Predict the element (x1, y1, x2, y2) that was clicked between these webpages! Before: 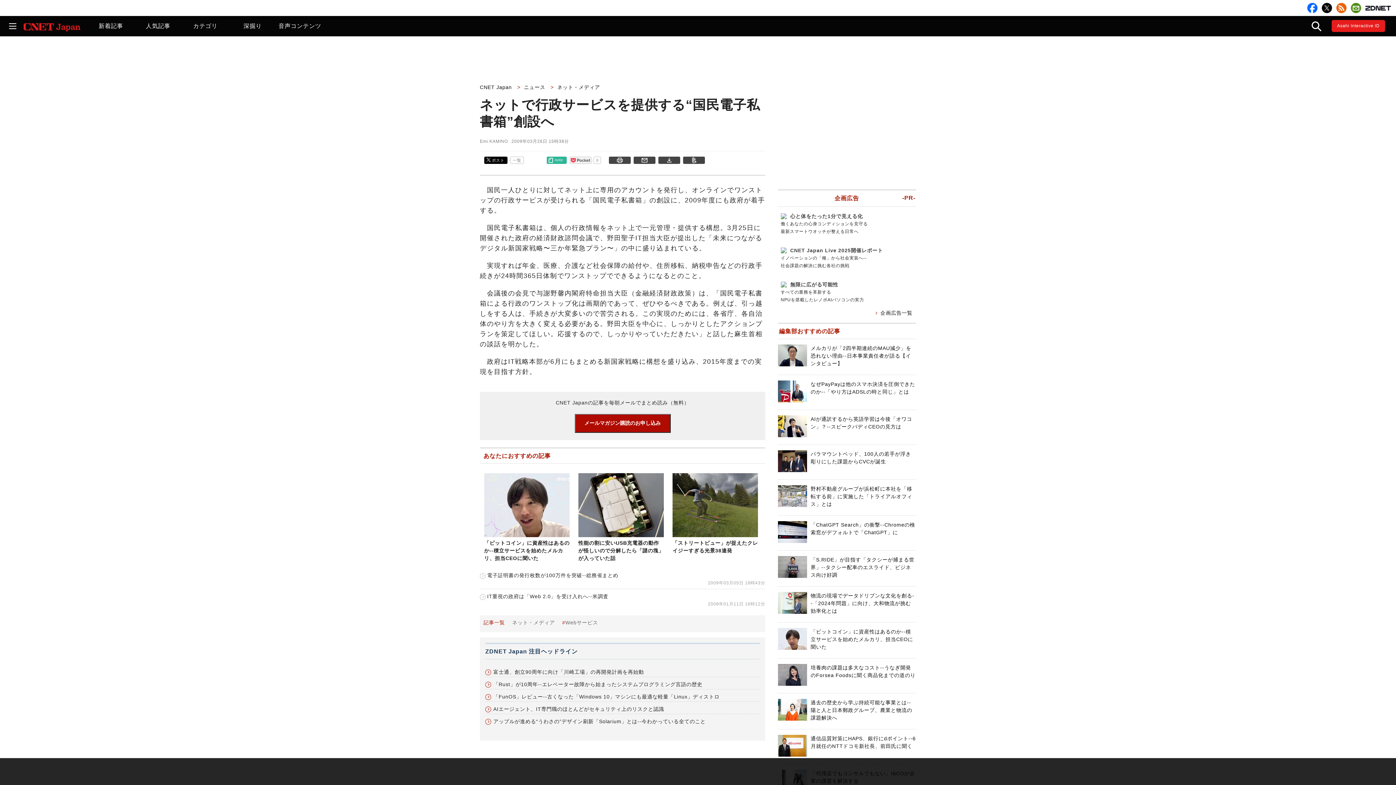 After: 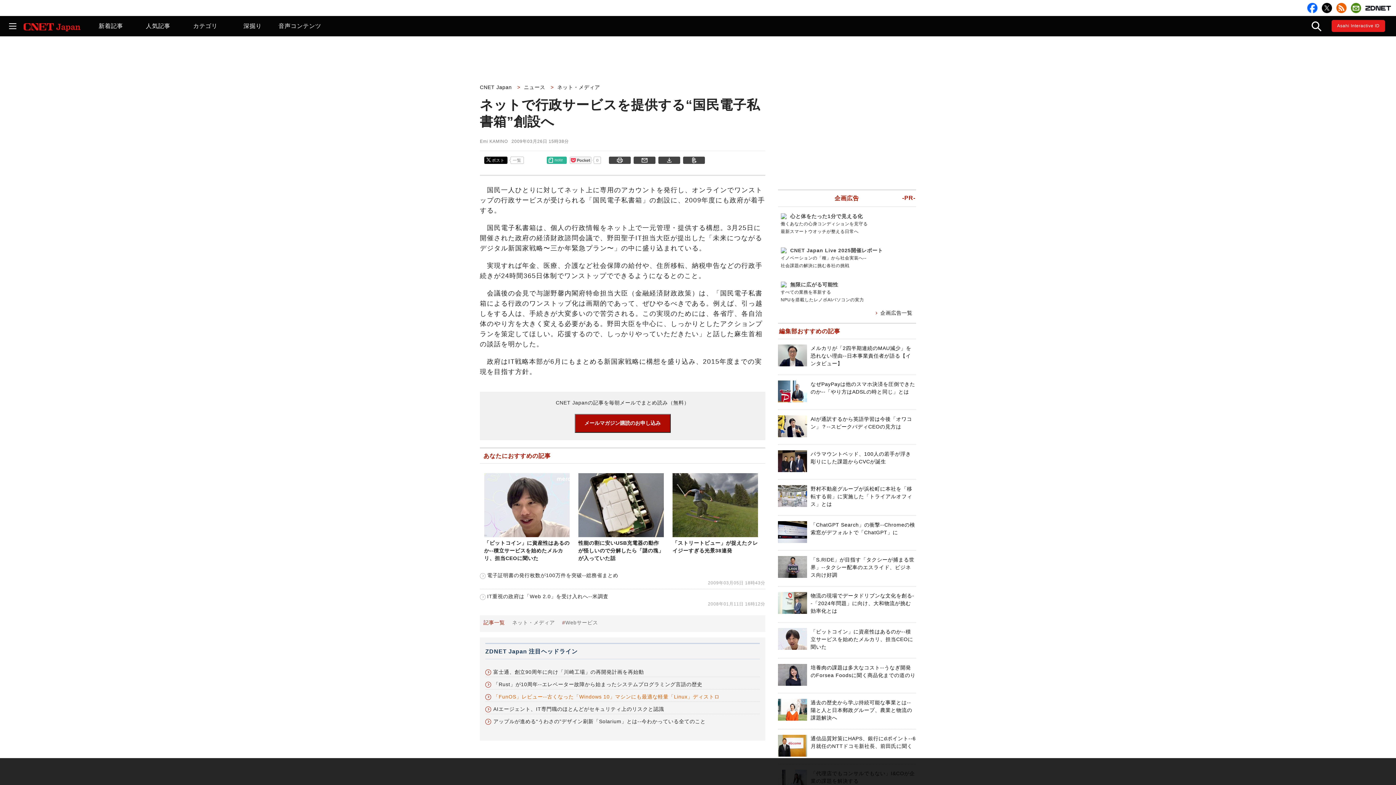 Action: label: 「FunOS」レビュー--古くなった「Windows 10」マシンにも最適な軽量「Linux」ディストロ bbox: (485, 694, 719, 700)